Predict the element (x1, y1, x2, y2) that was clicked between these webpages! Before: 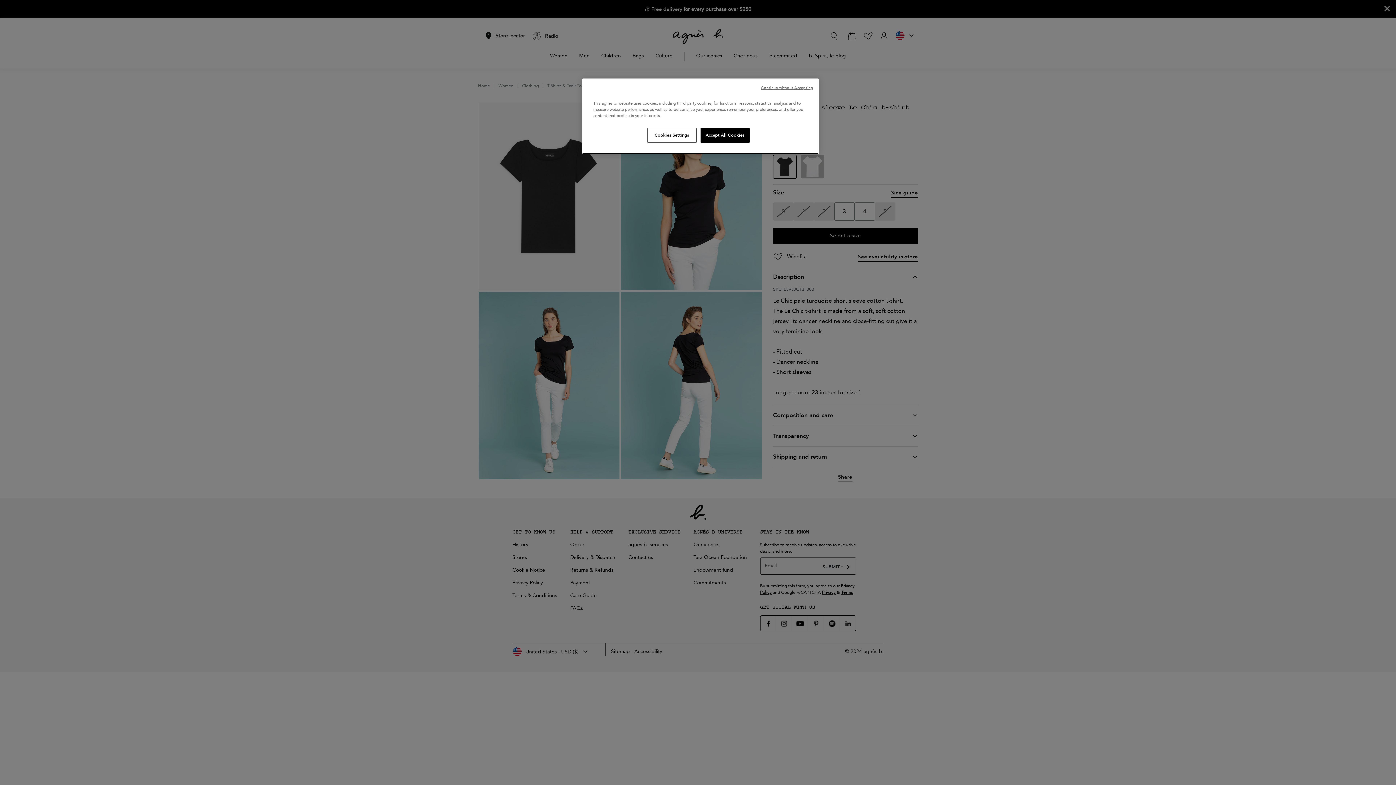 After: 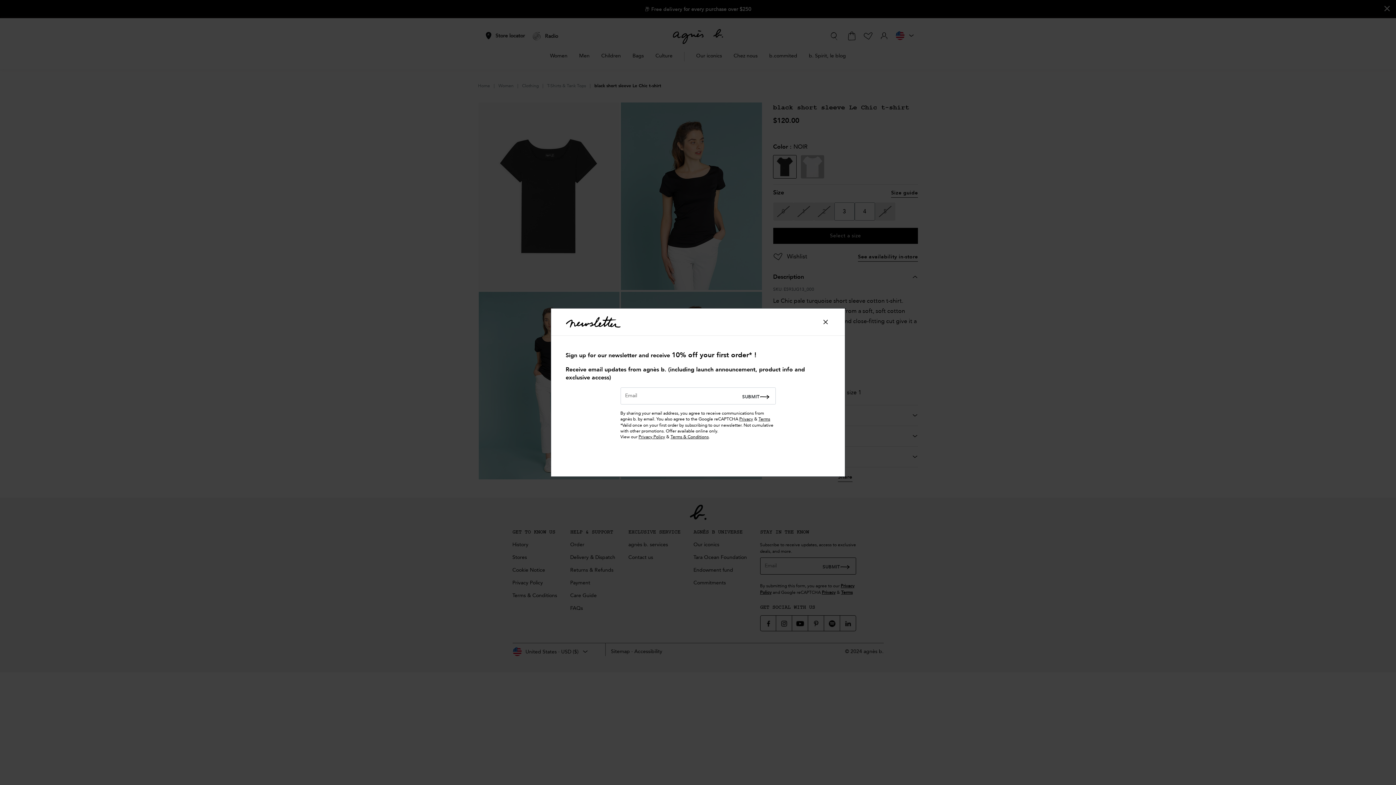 Action: label: Accept All Cookies bbox: (700, 128, 749, 142)